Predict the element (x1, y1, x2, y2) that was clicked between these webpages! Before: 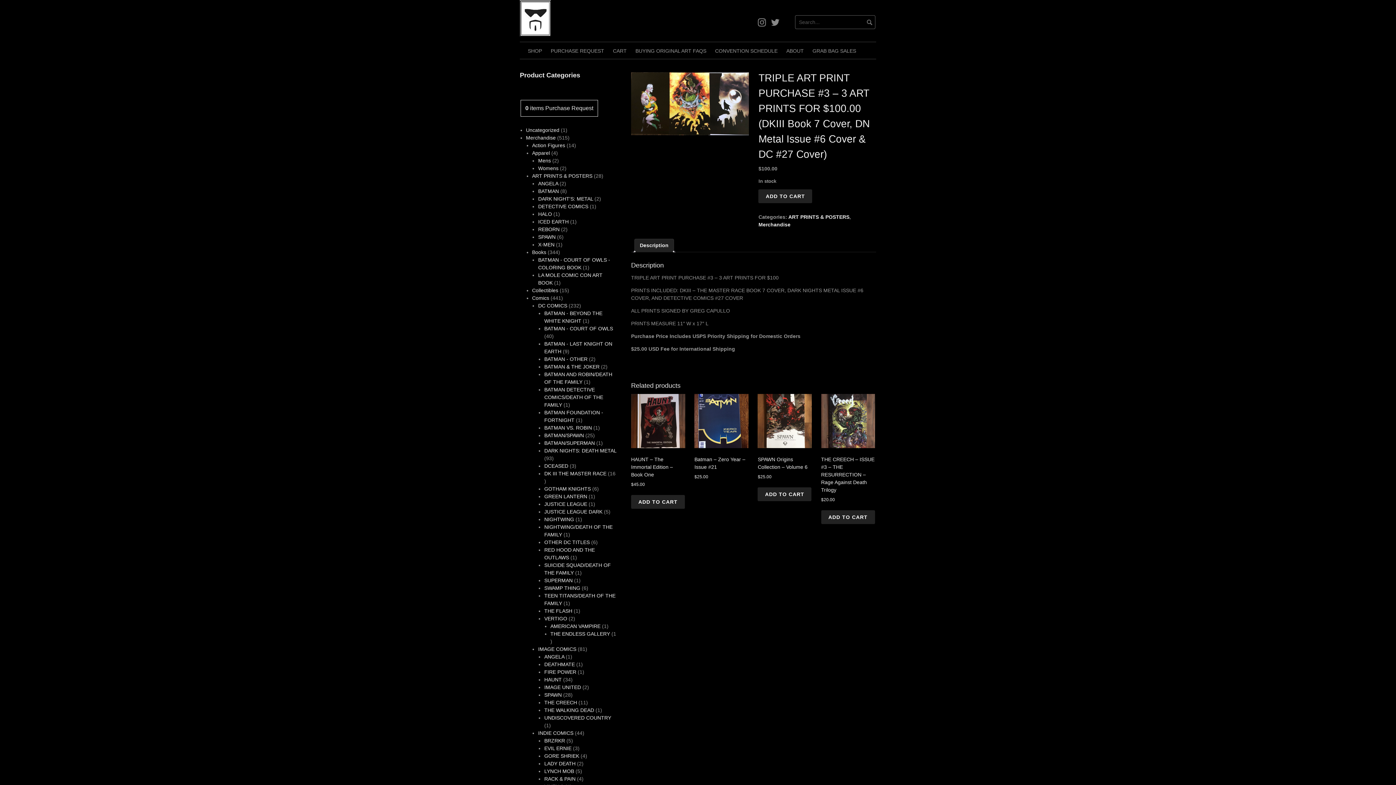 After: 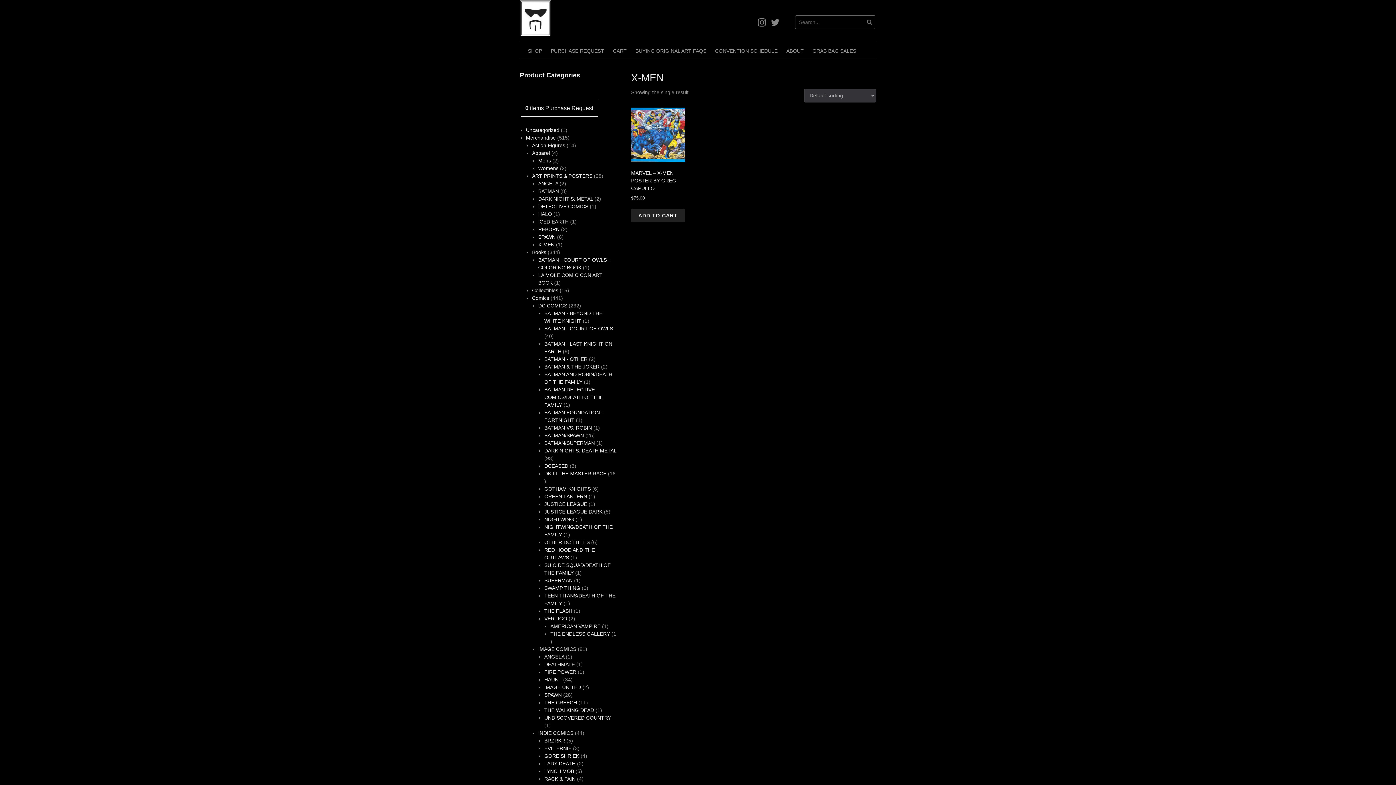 Action: label: X-MEN bbox: (538, 241, 554, 247)